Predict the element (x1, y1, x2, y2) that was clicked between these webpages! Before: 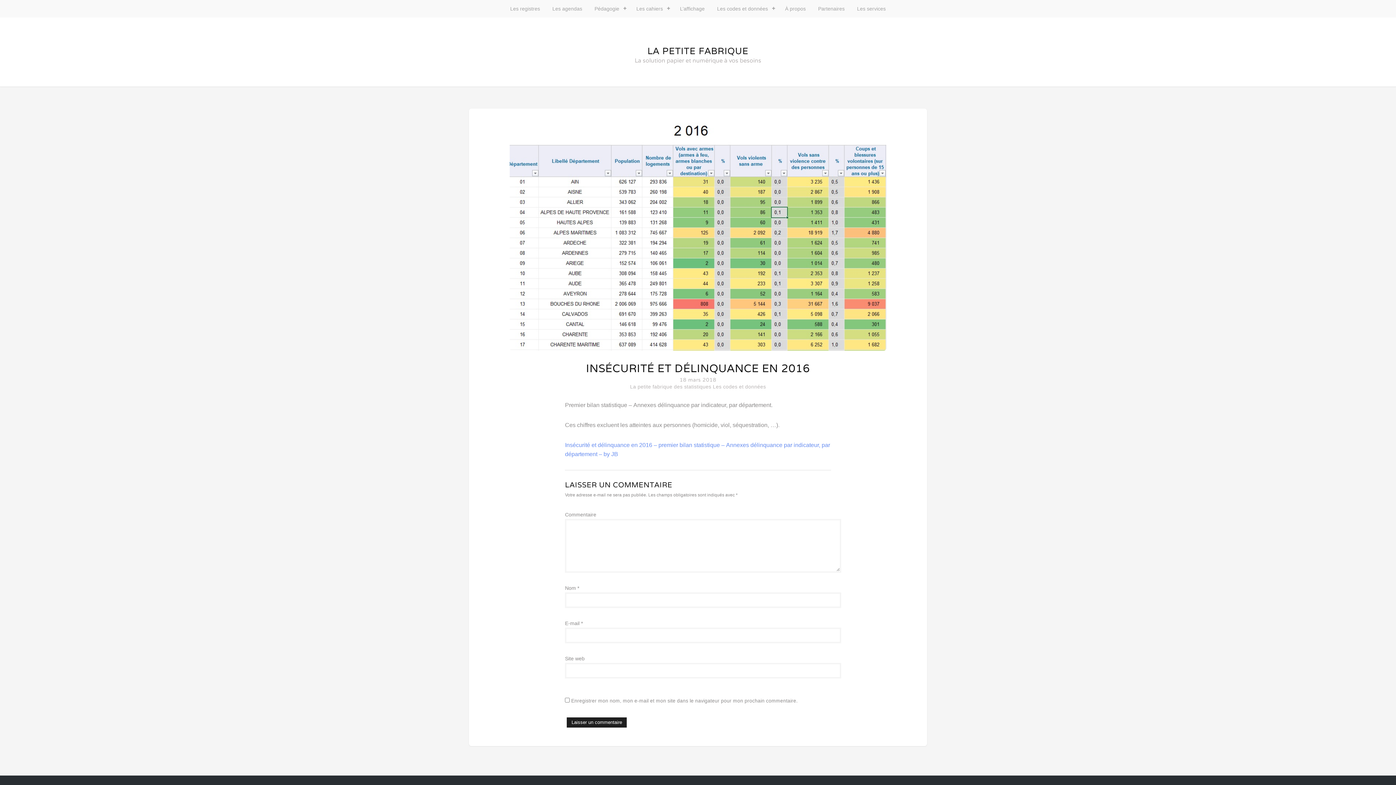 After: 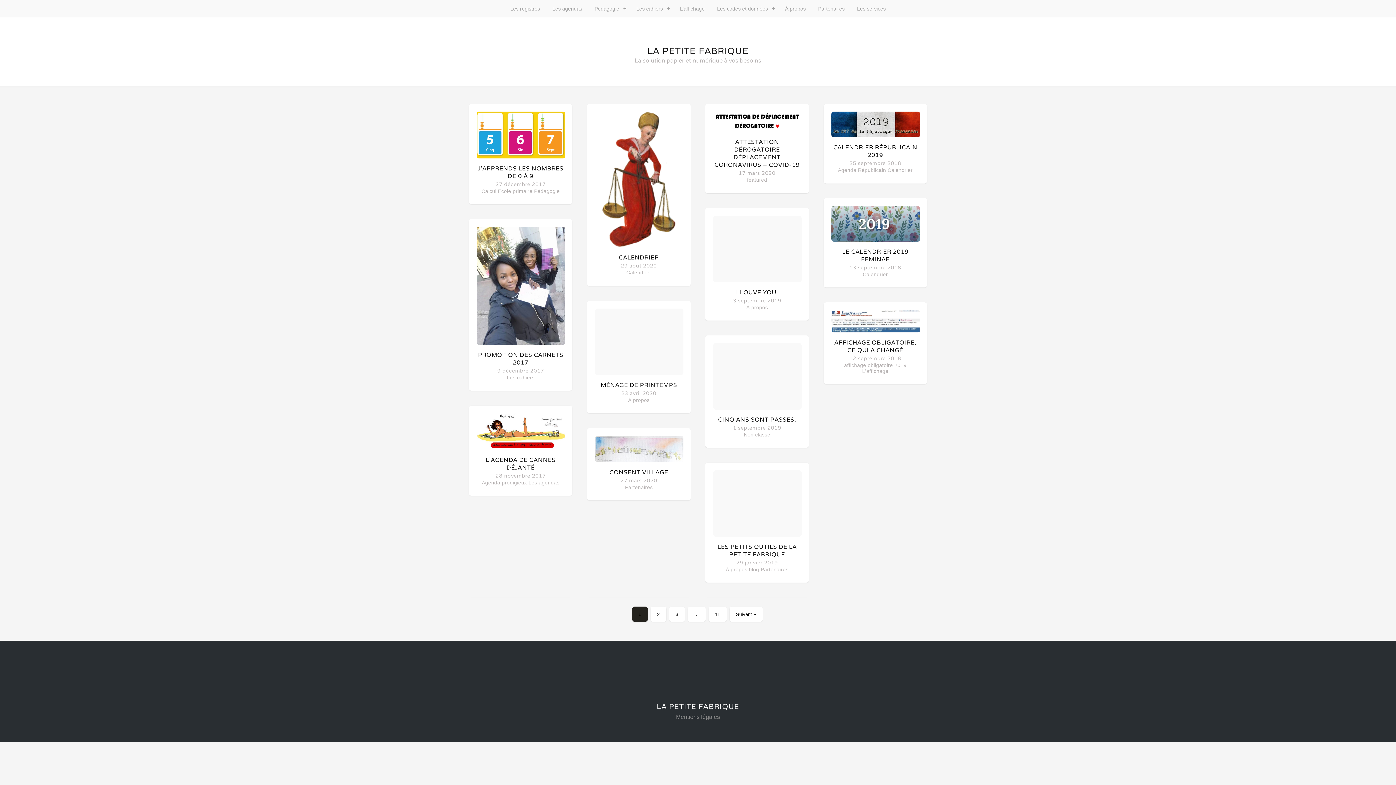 Action: label: LA PETITE FABRIQUE bbox: (647, 45, 748, 56)